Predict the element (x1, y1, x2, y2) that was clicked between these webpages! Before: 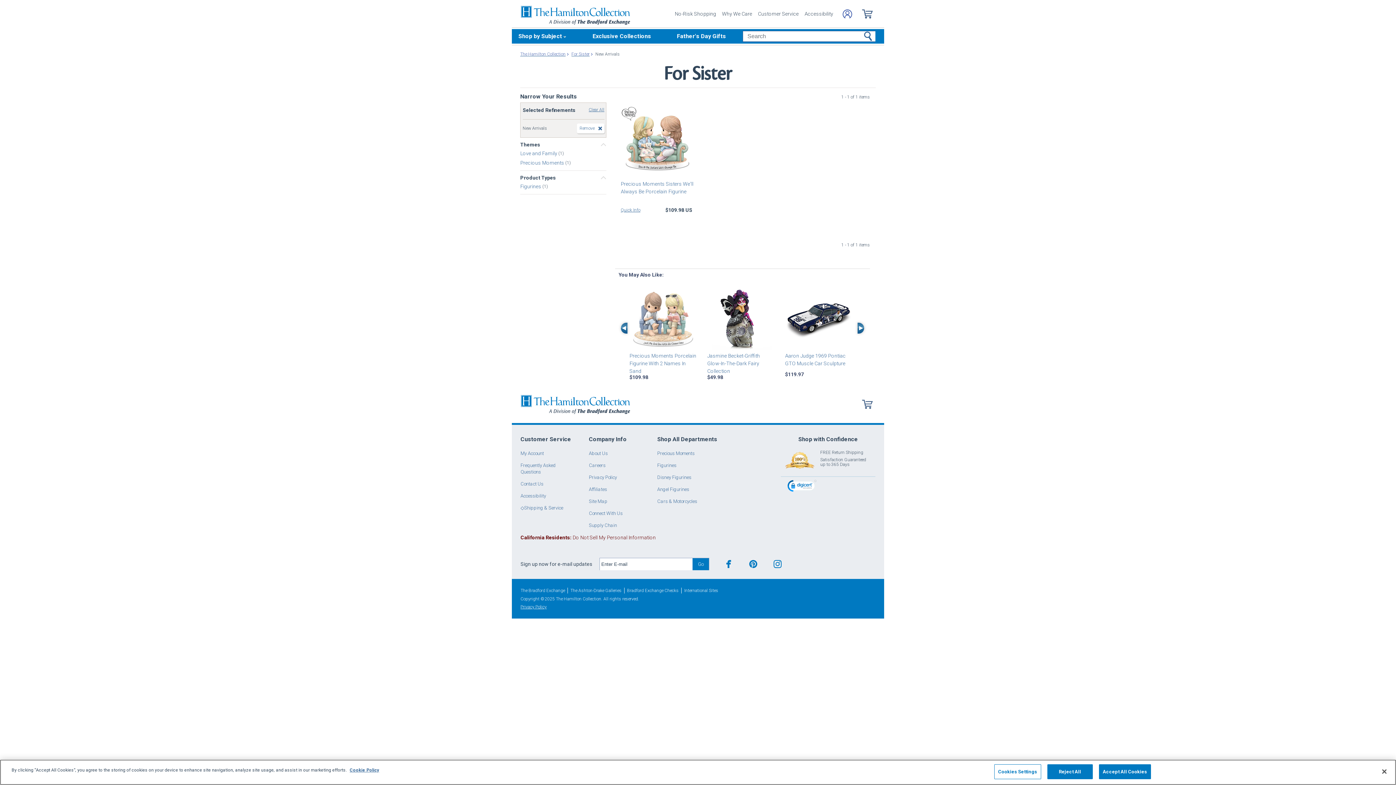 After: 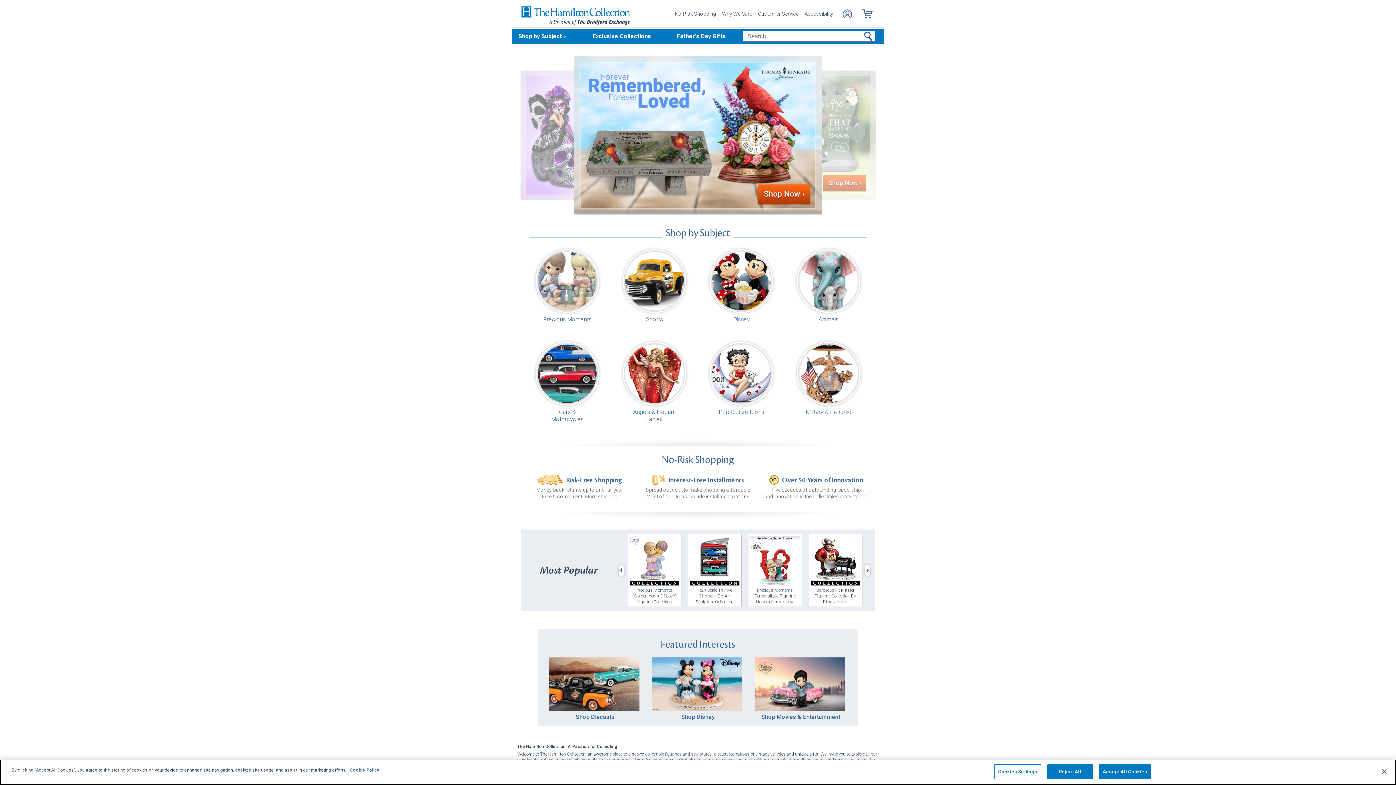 Action: bbox: (521, 395, 630, 414)